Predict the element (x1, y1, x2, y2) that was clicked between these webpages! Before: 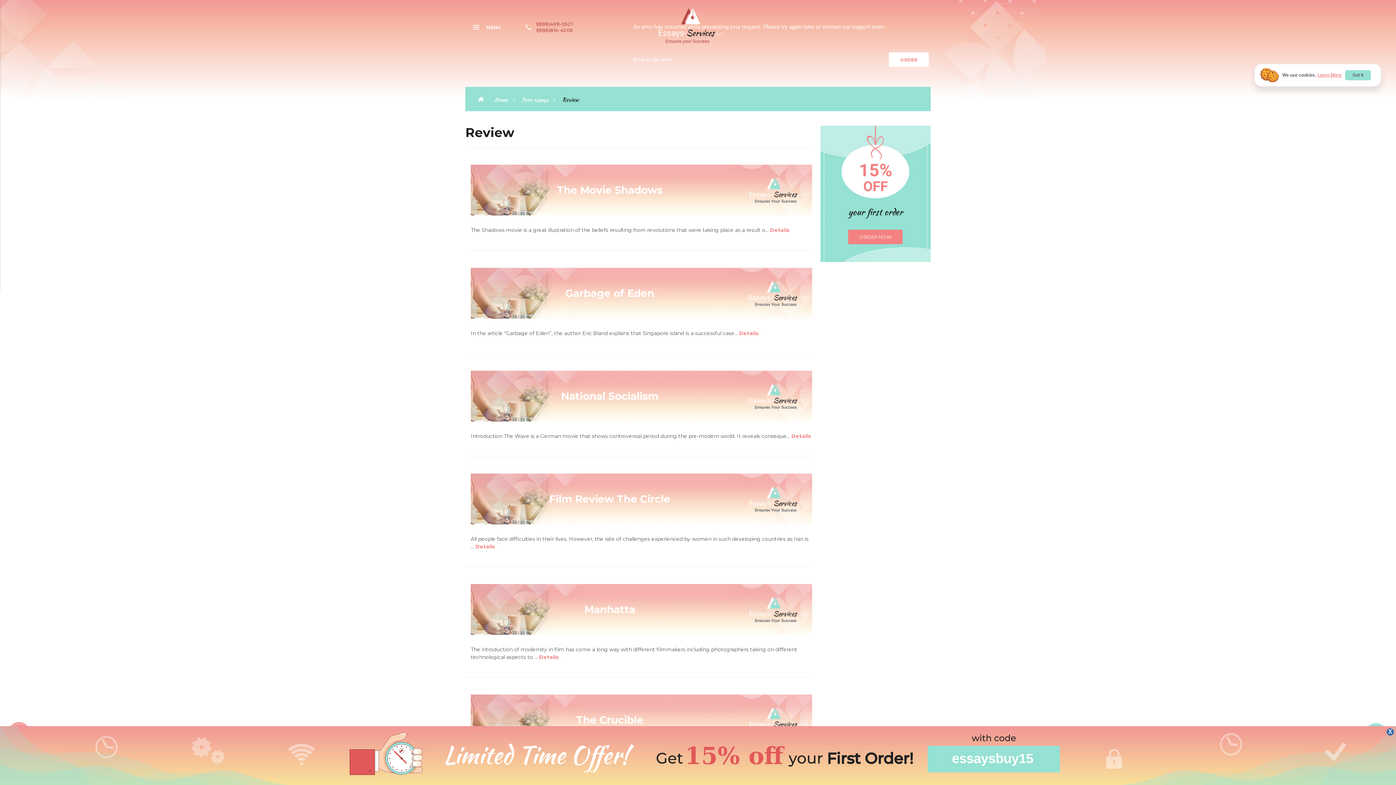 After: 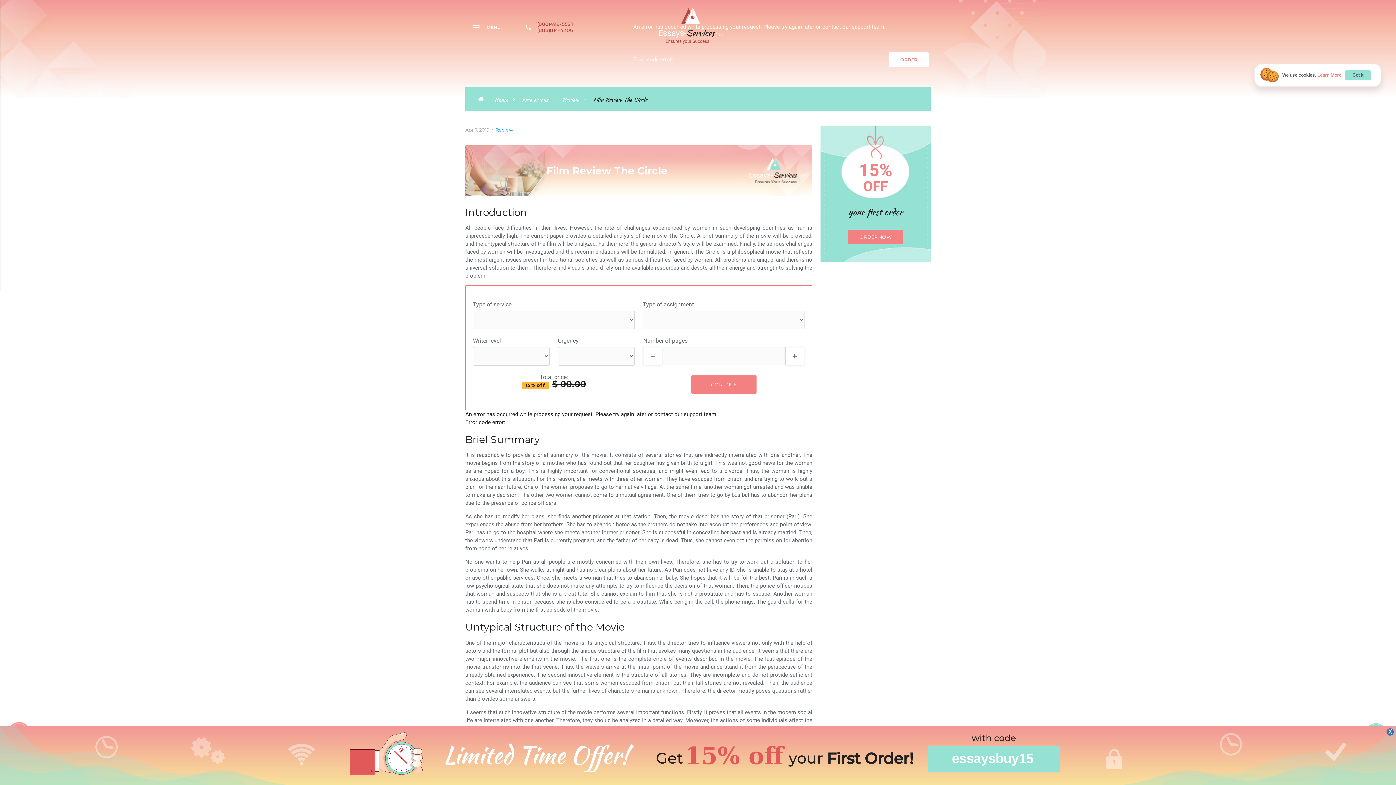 Action: label: Details bbox: (475, 543, 495, 550)